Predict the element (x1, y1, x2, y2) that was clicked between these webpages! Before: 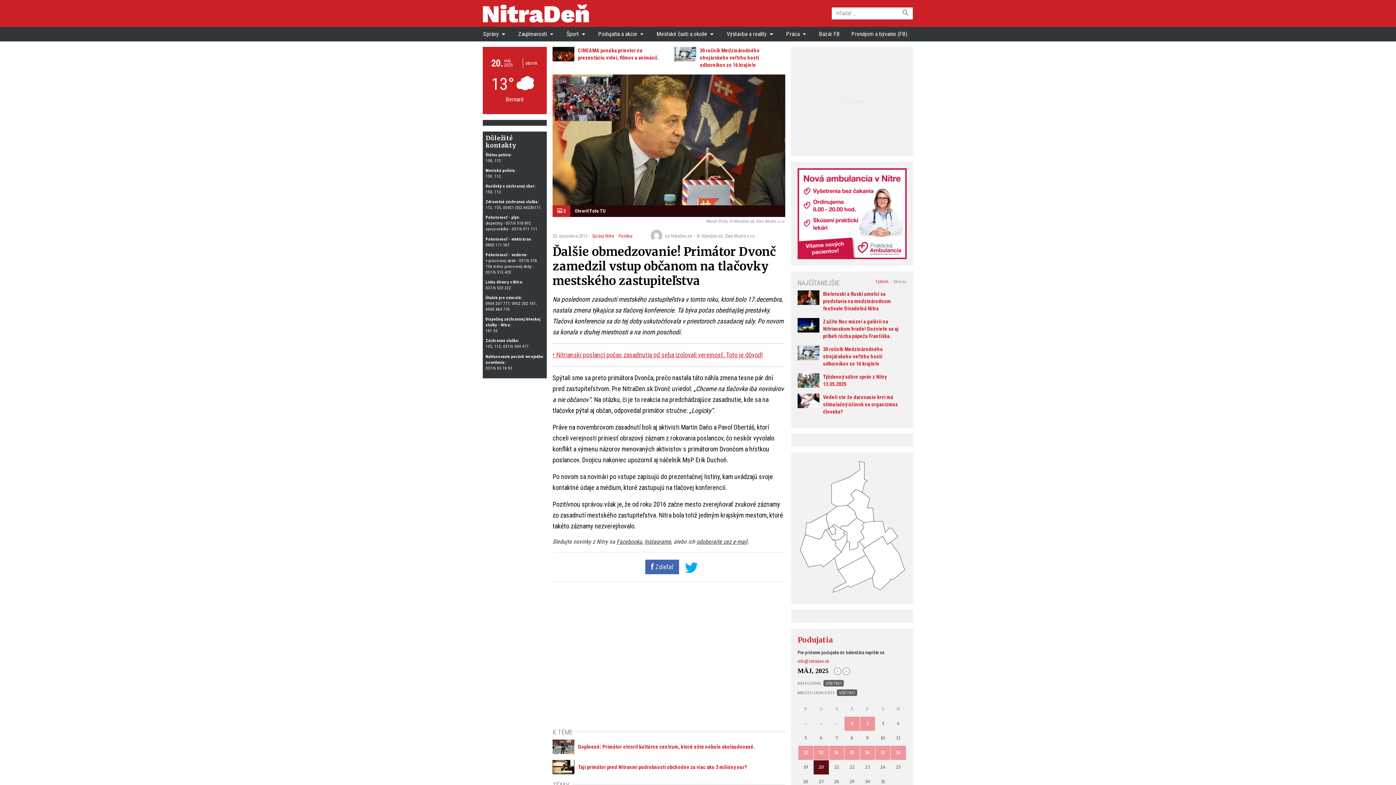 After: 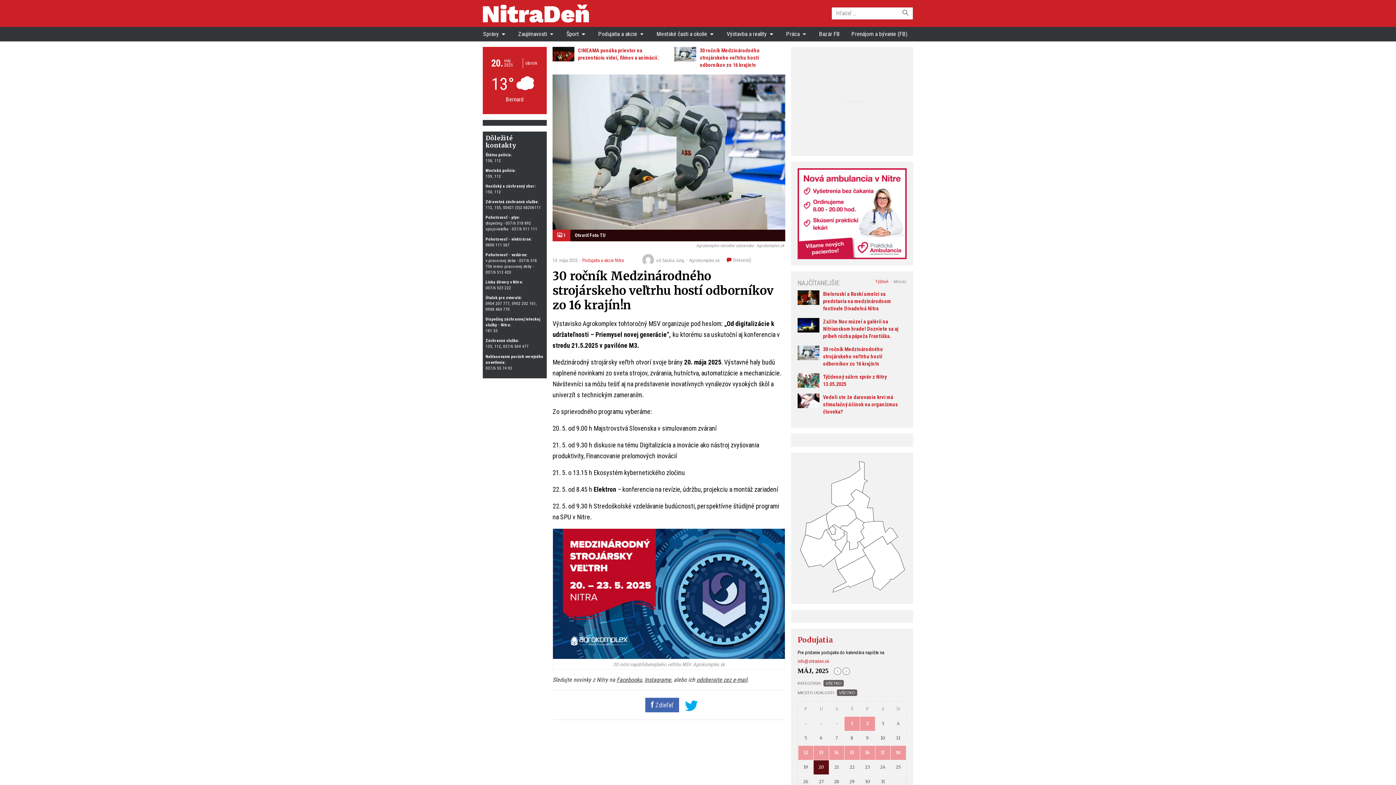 Action: bbox: (797, 345, 819, 360)